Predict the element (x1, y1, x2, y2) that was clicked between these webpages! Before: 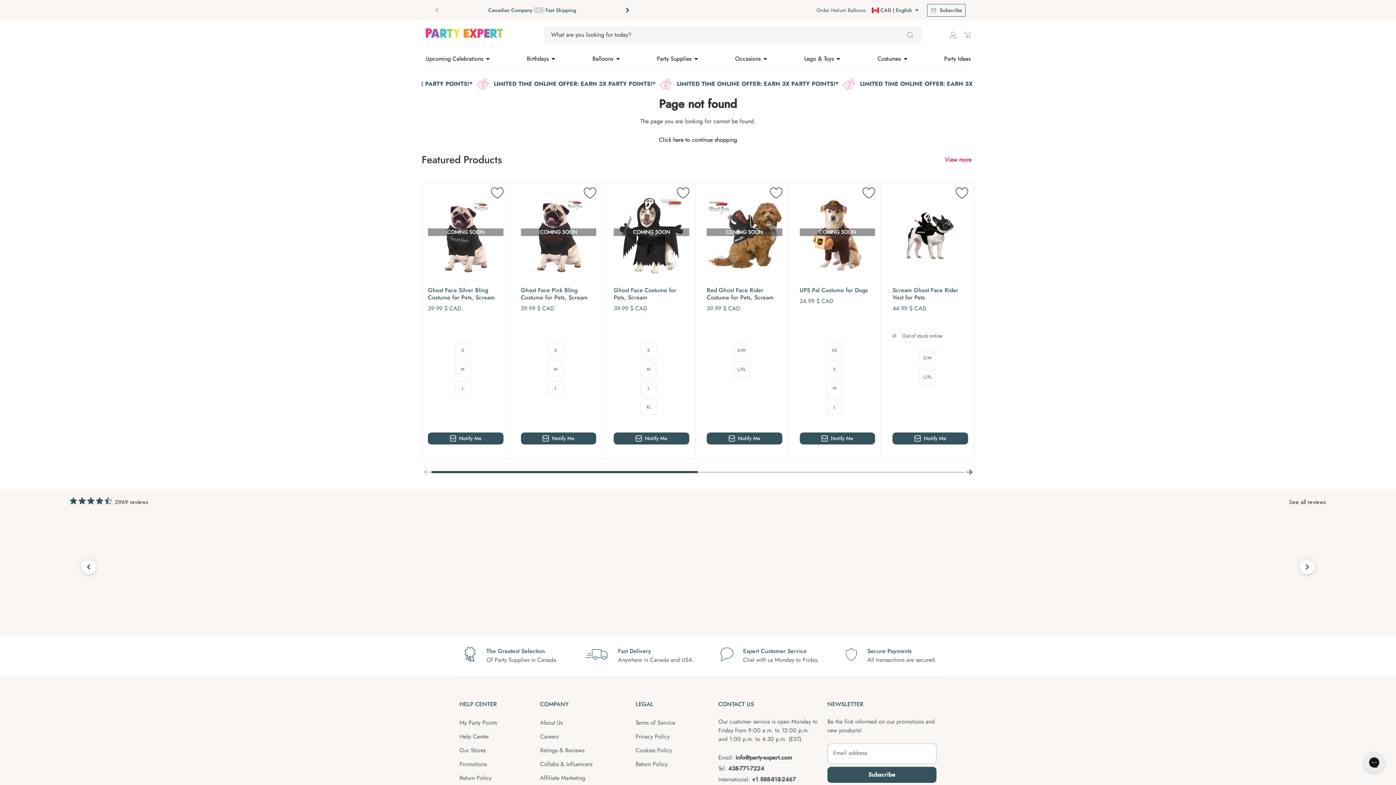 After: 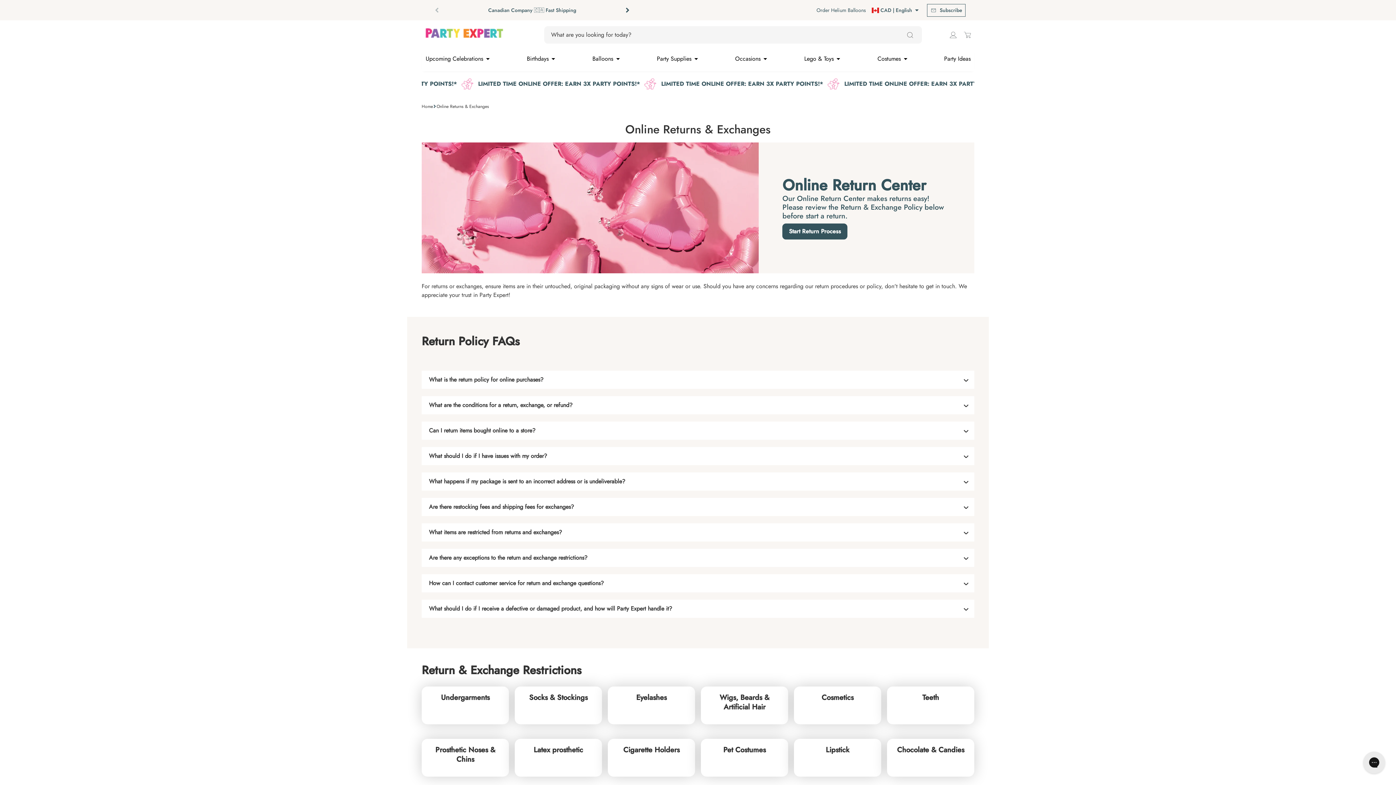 Action: bbox: (459, 773, 531, 787) label: Return Policy